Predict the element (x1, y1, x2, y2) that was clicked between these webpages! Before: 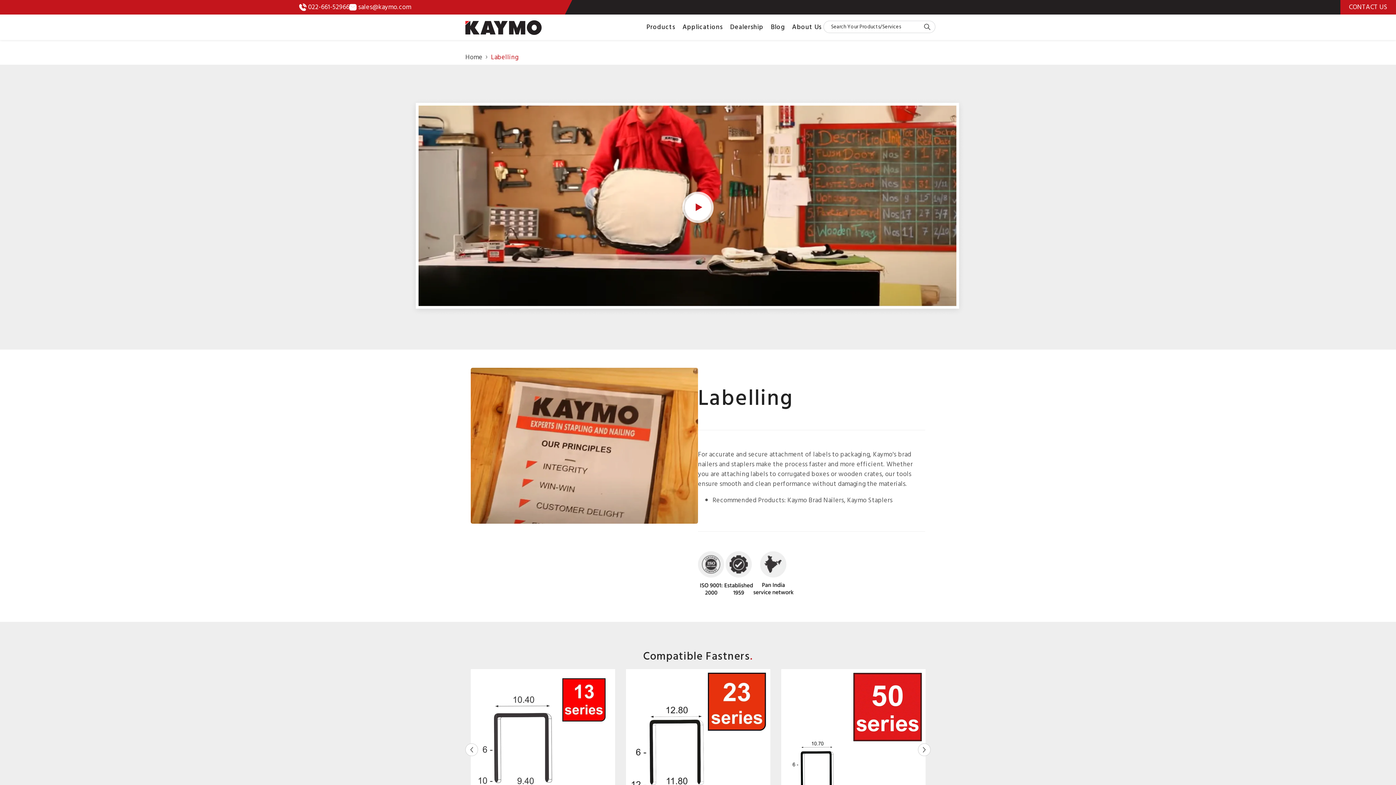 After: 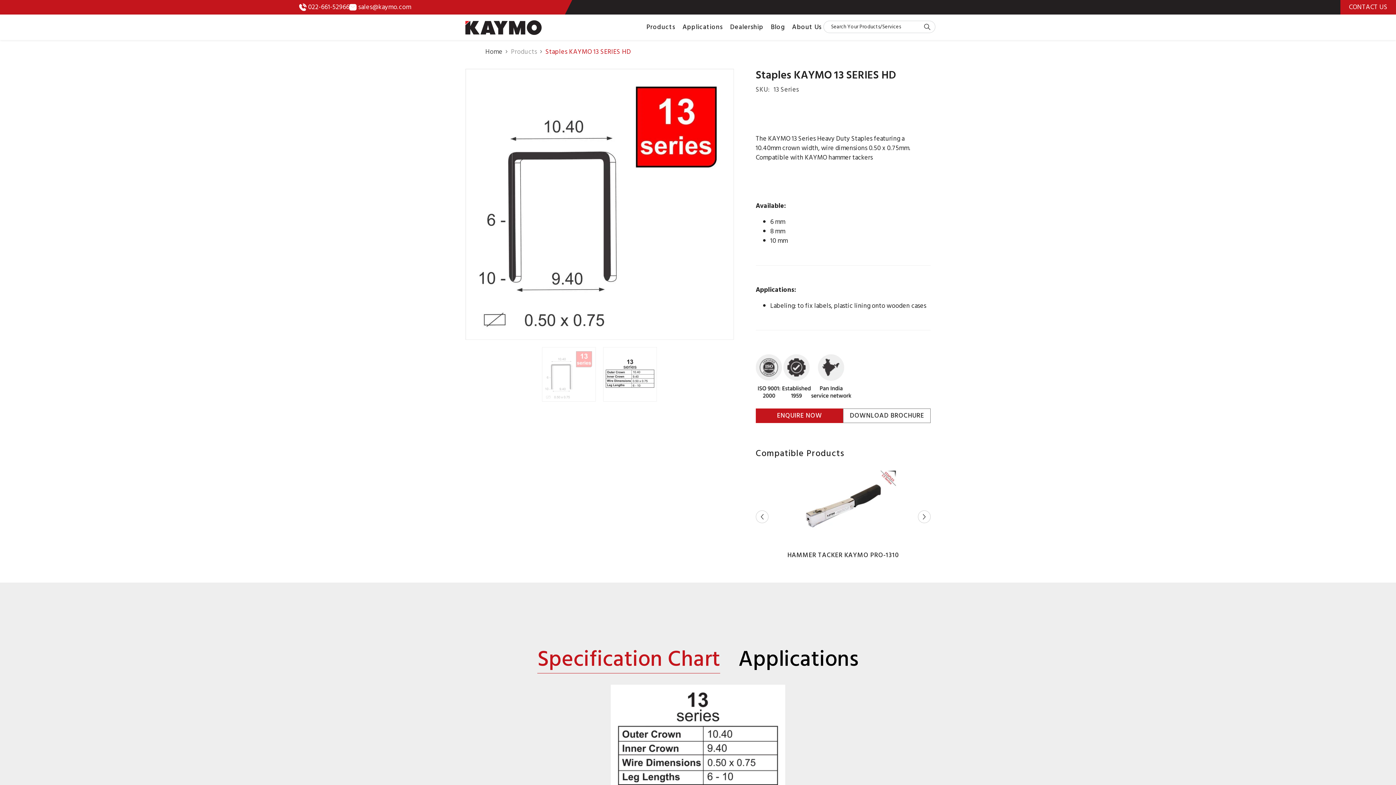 Action: bbox: (470, 669, 615, 813)